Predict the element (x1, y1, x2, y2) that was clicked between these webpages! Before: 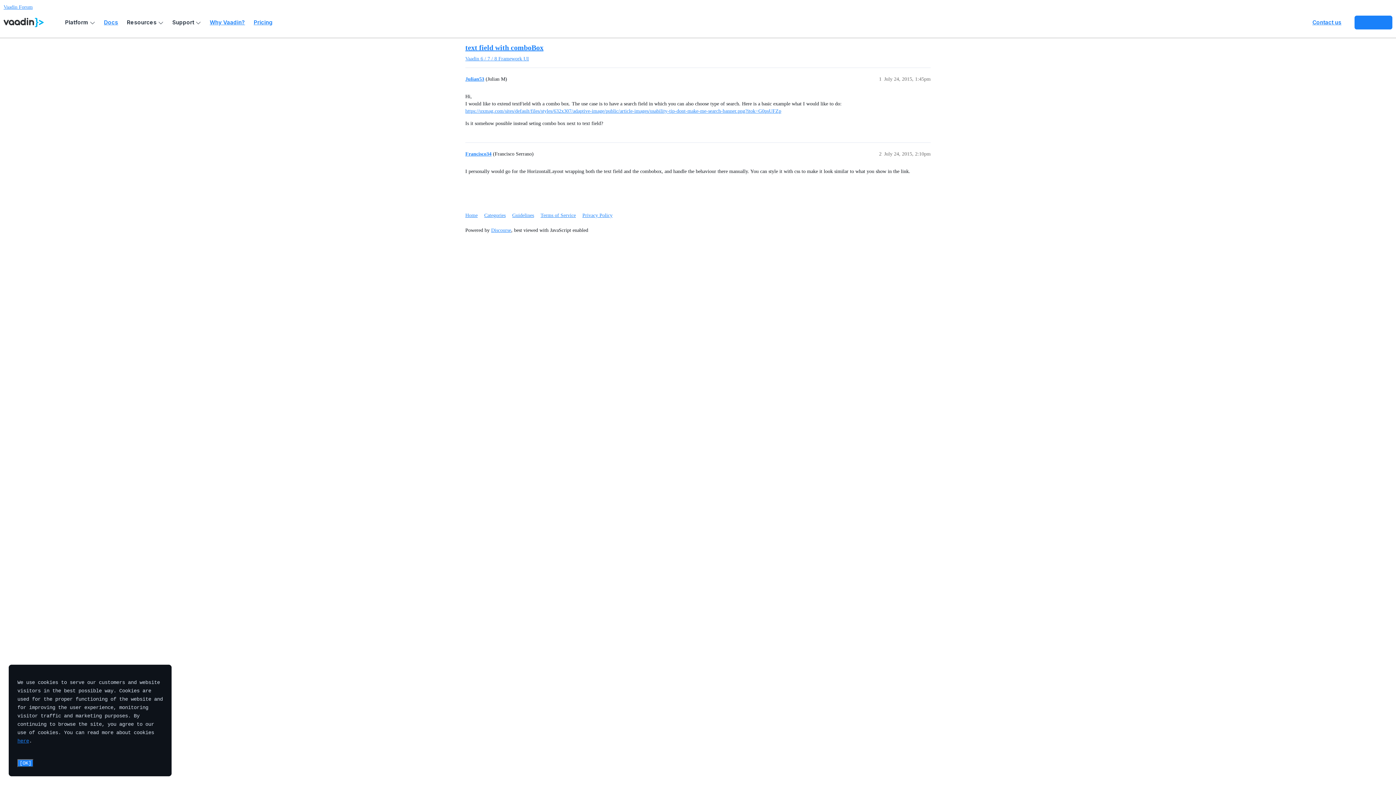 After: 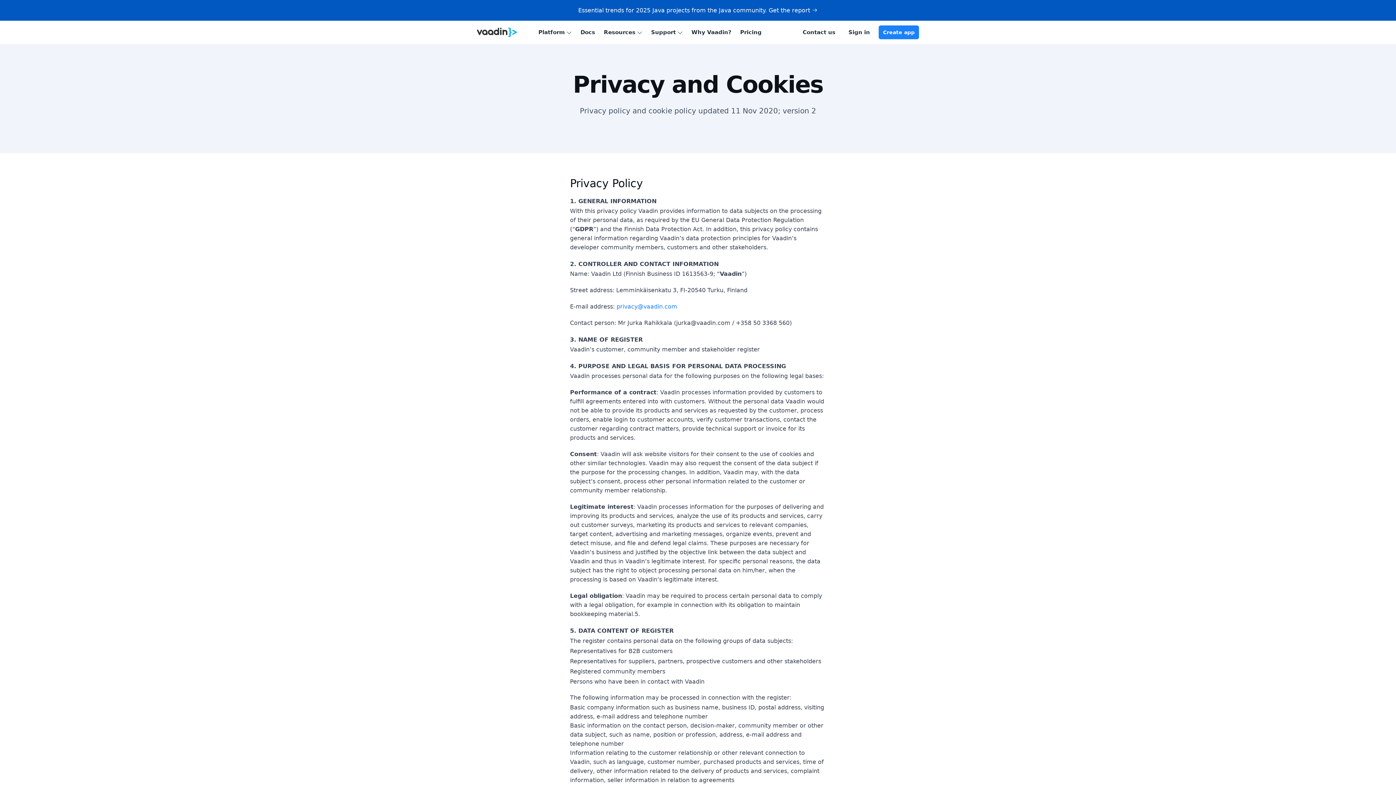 Action: bbox: (17, 738, 29, 744) label: here